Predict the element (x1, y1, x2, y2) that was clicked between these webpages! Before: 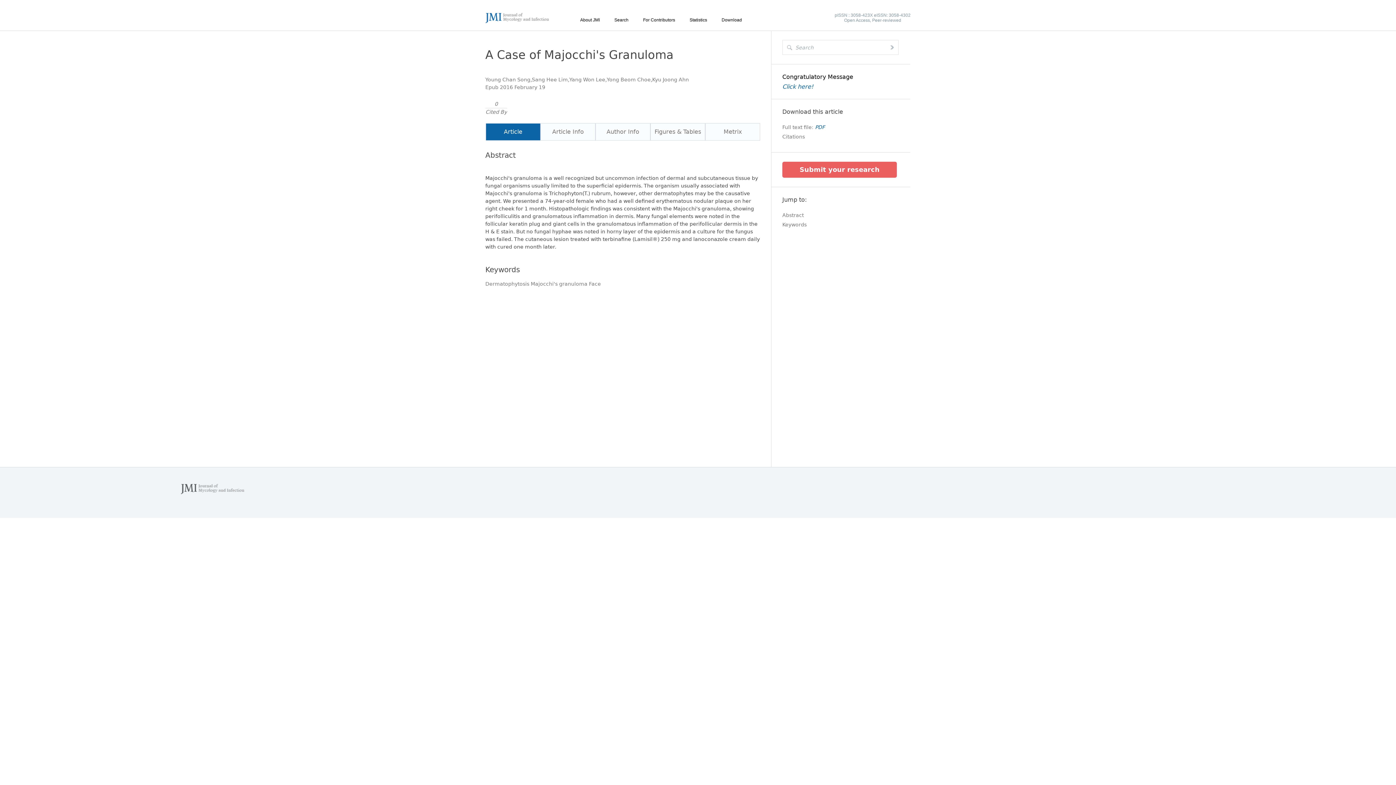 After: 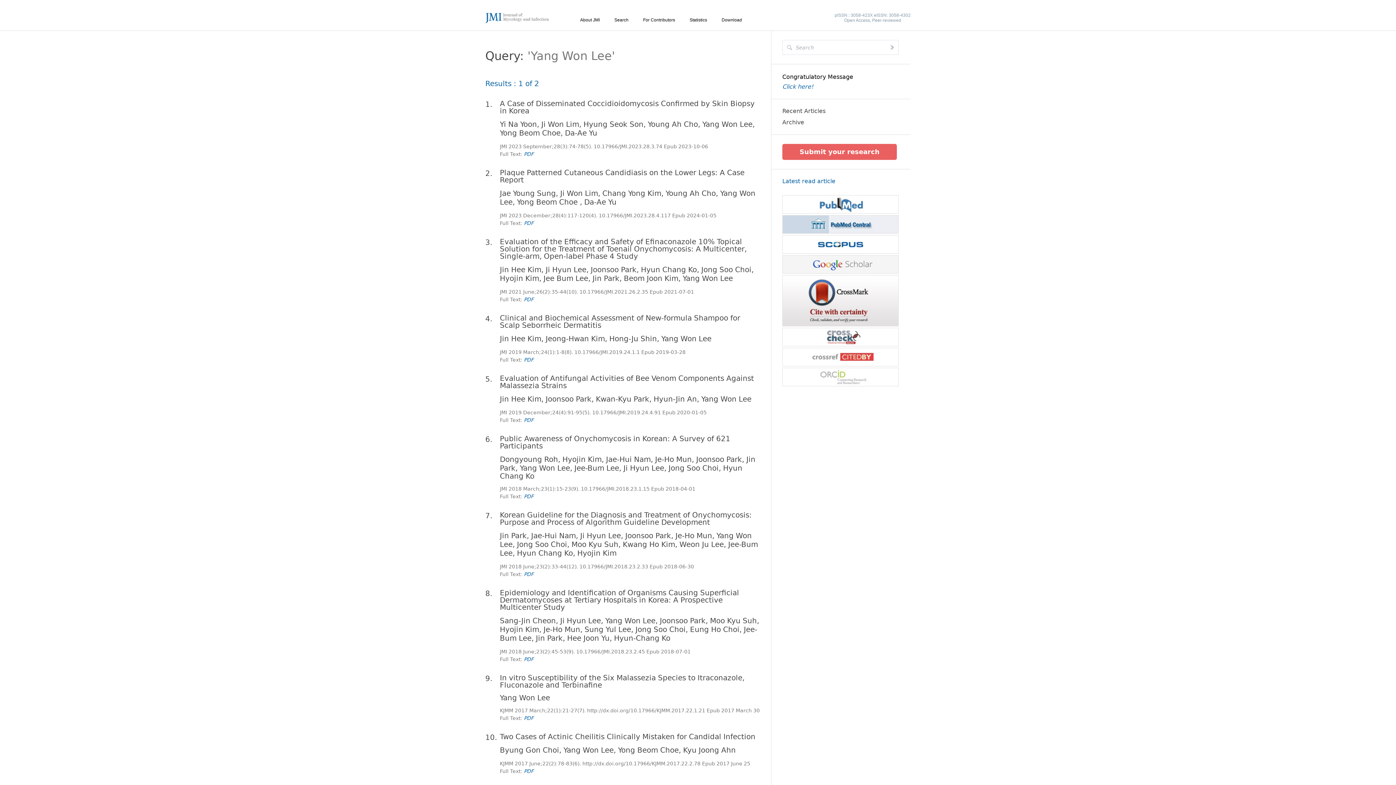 Action: bbox: (569, 76, 605, 82) label: Yang Won Lee